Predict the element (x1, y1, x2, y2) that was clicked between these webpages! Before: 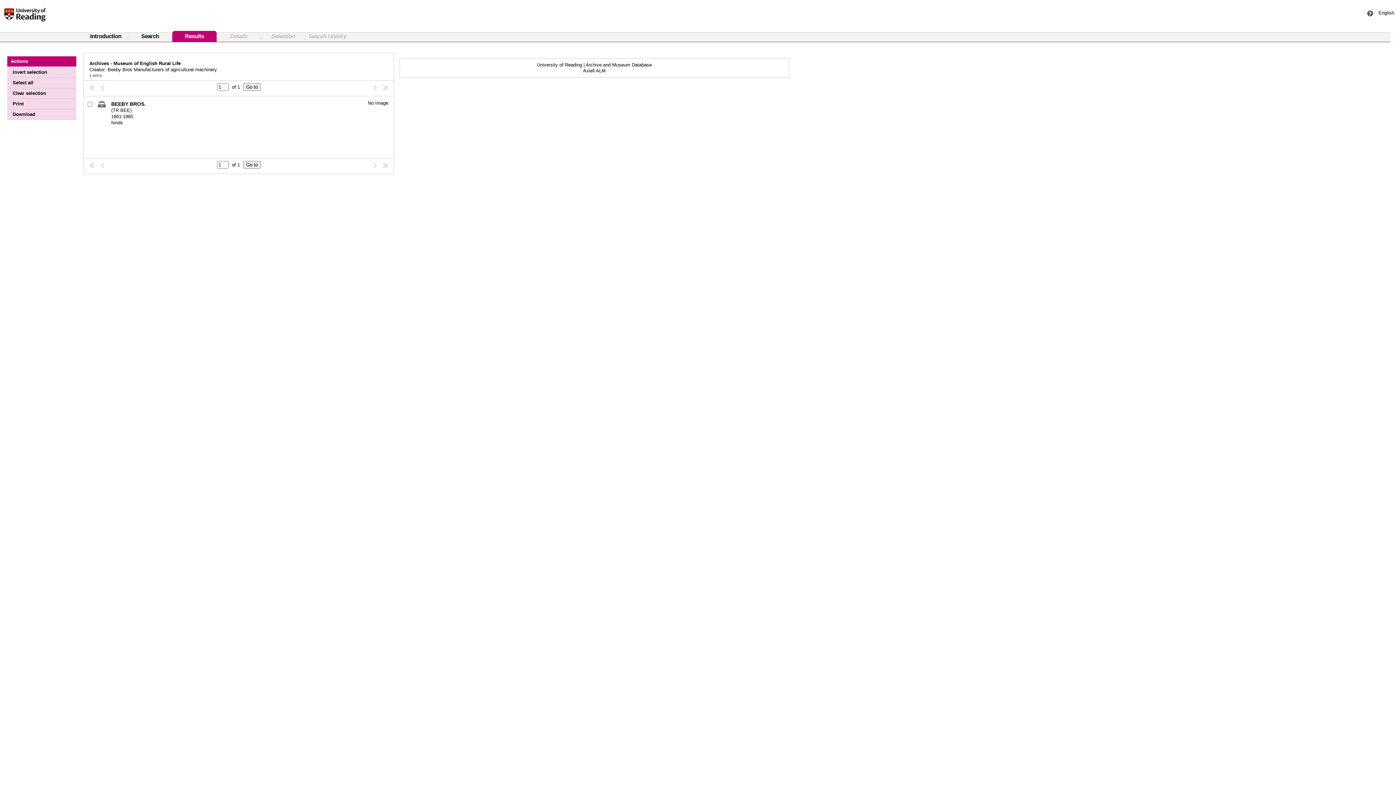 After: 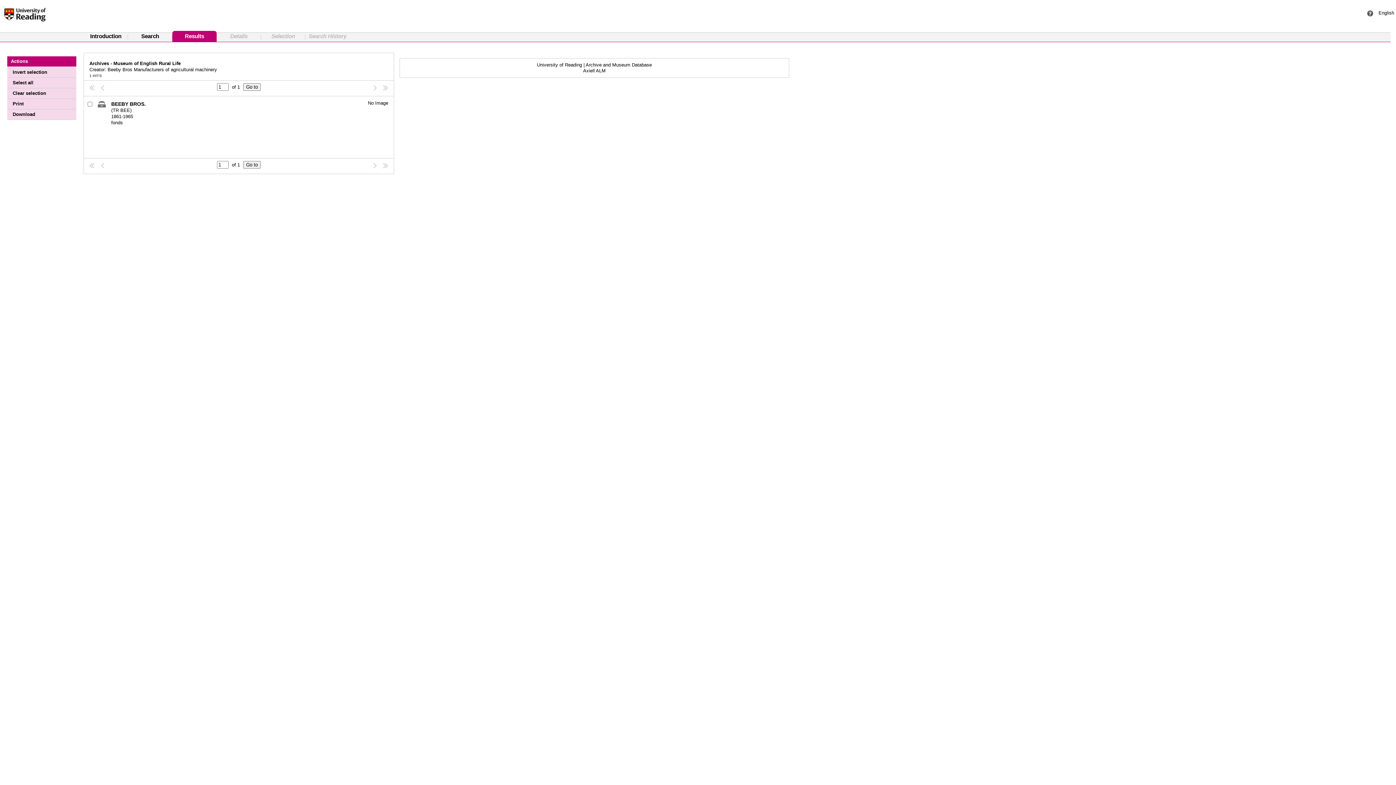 Action: label: Selection bbox: (261, 30, 305, 43)